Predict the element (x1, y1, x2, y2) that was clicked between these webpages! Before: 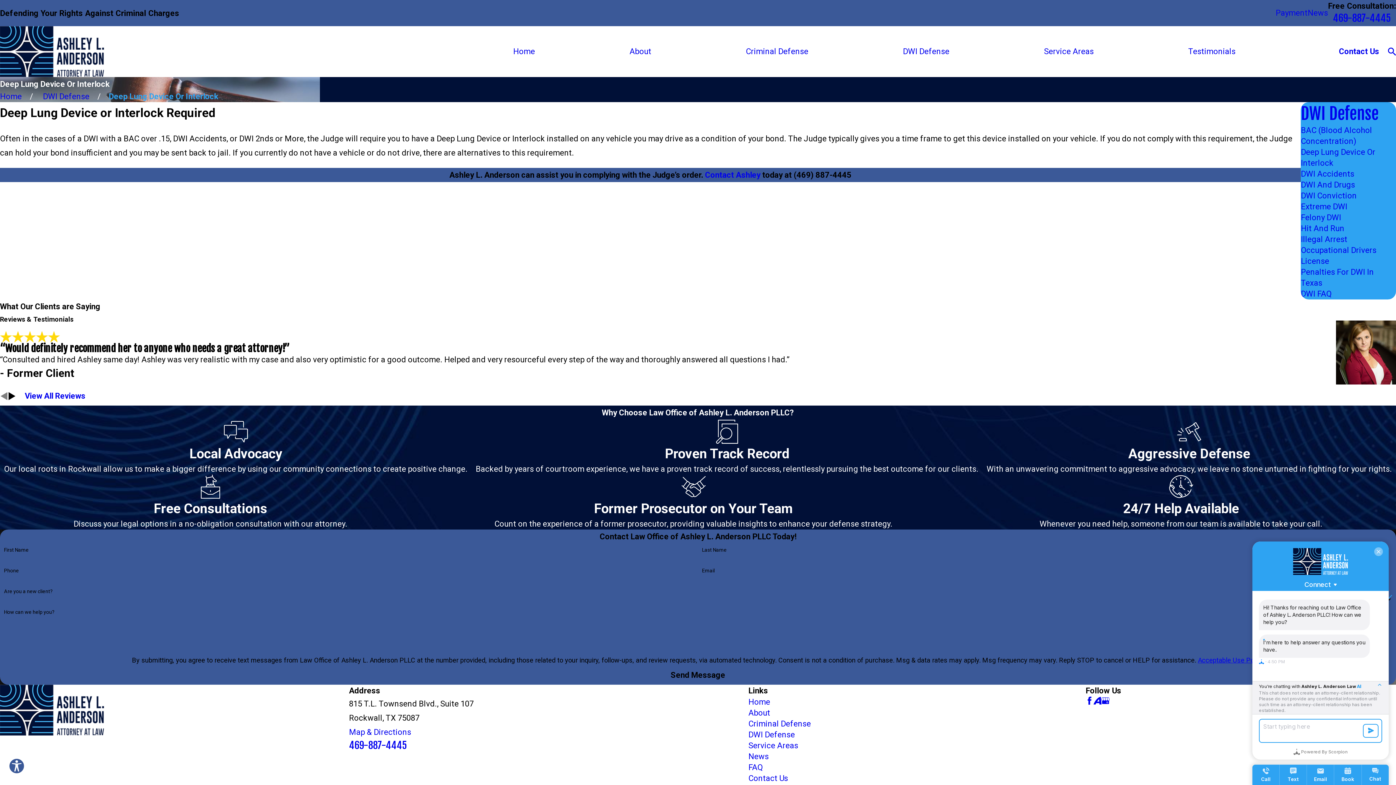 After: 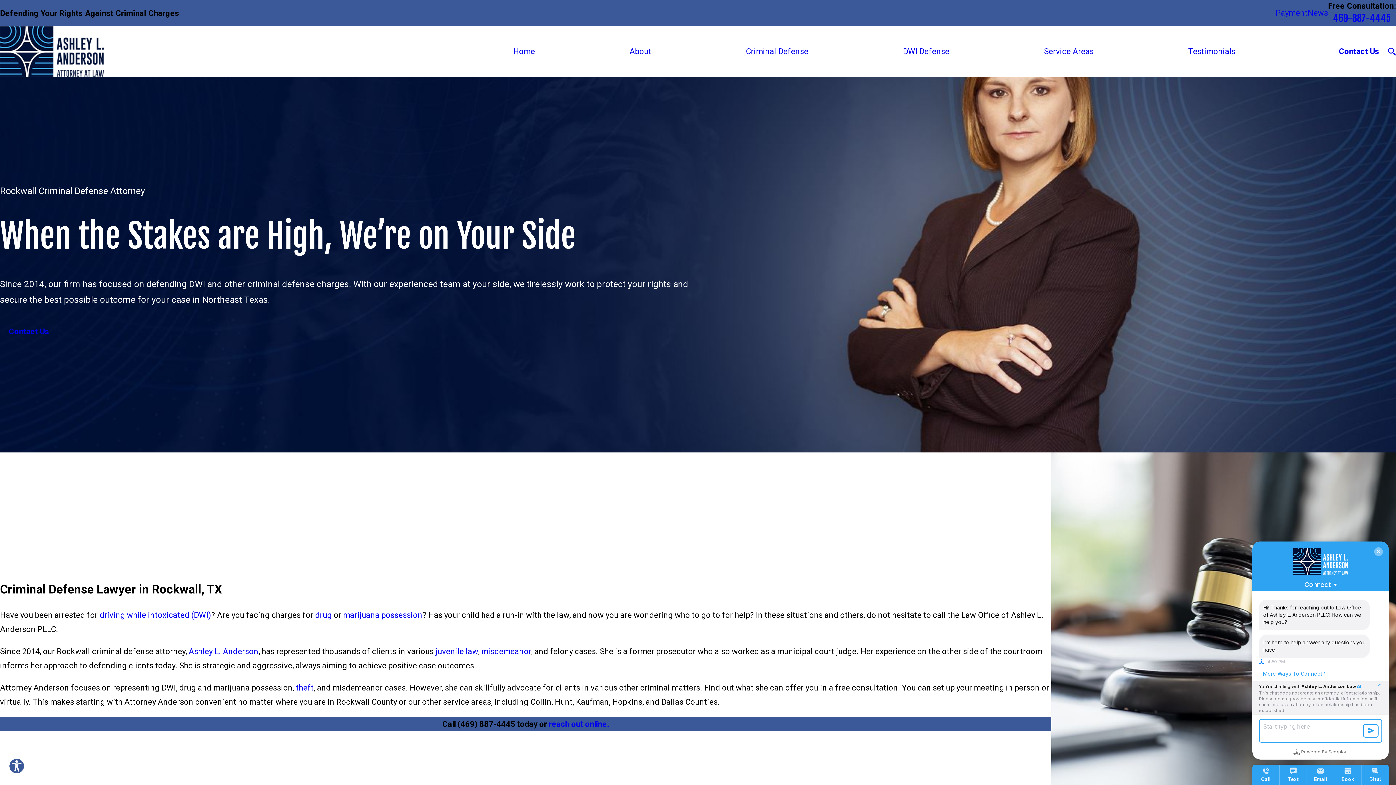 Action: bbox: (0, 92, 21, 101) label: Go Home